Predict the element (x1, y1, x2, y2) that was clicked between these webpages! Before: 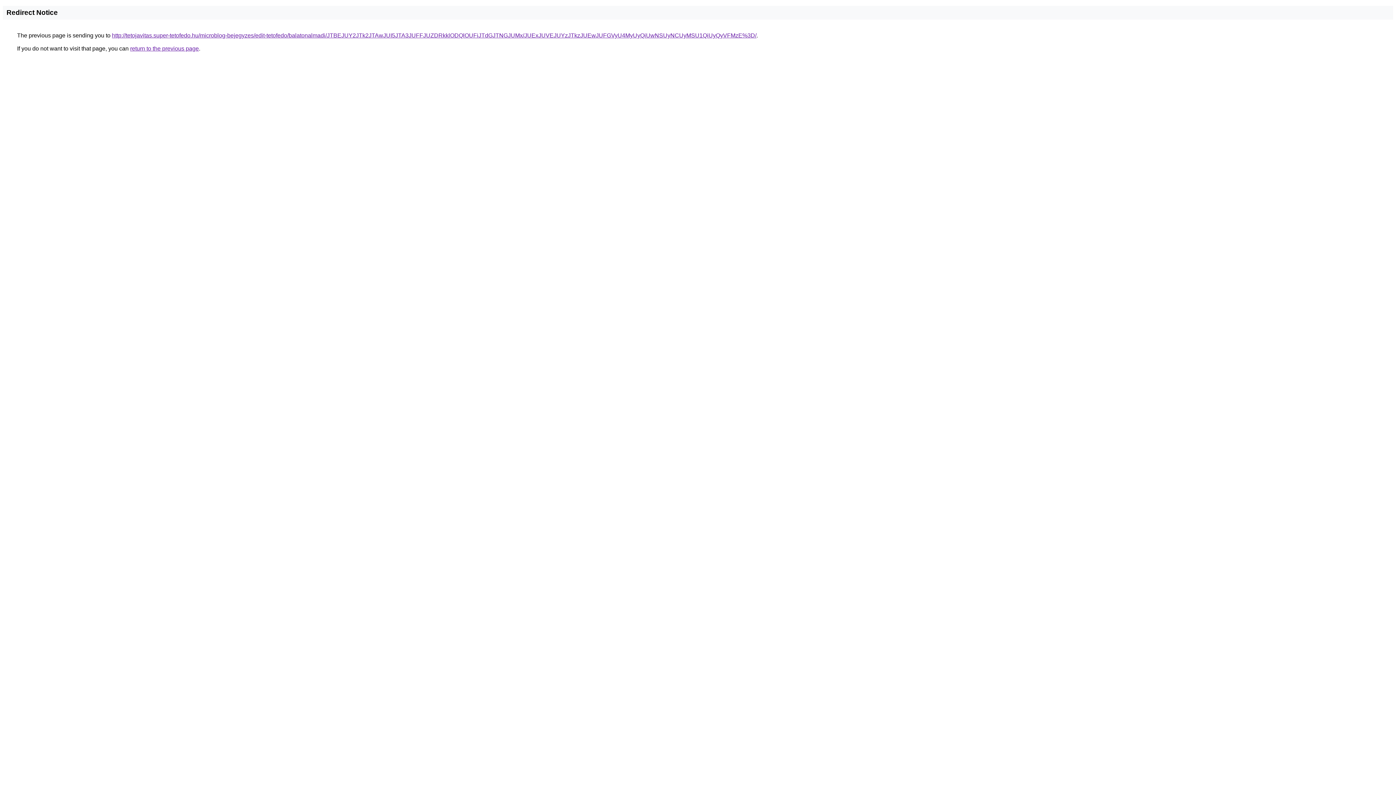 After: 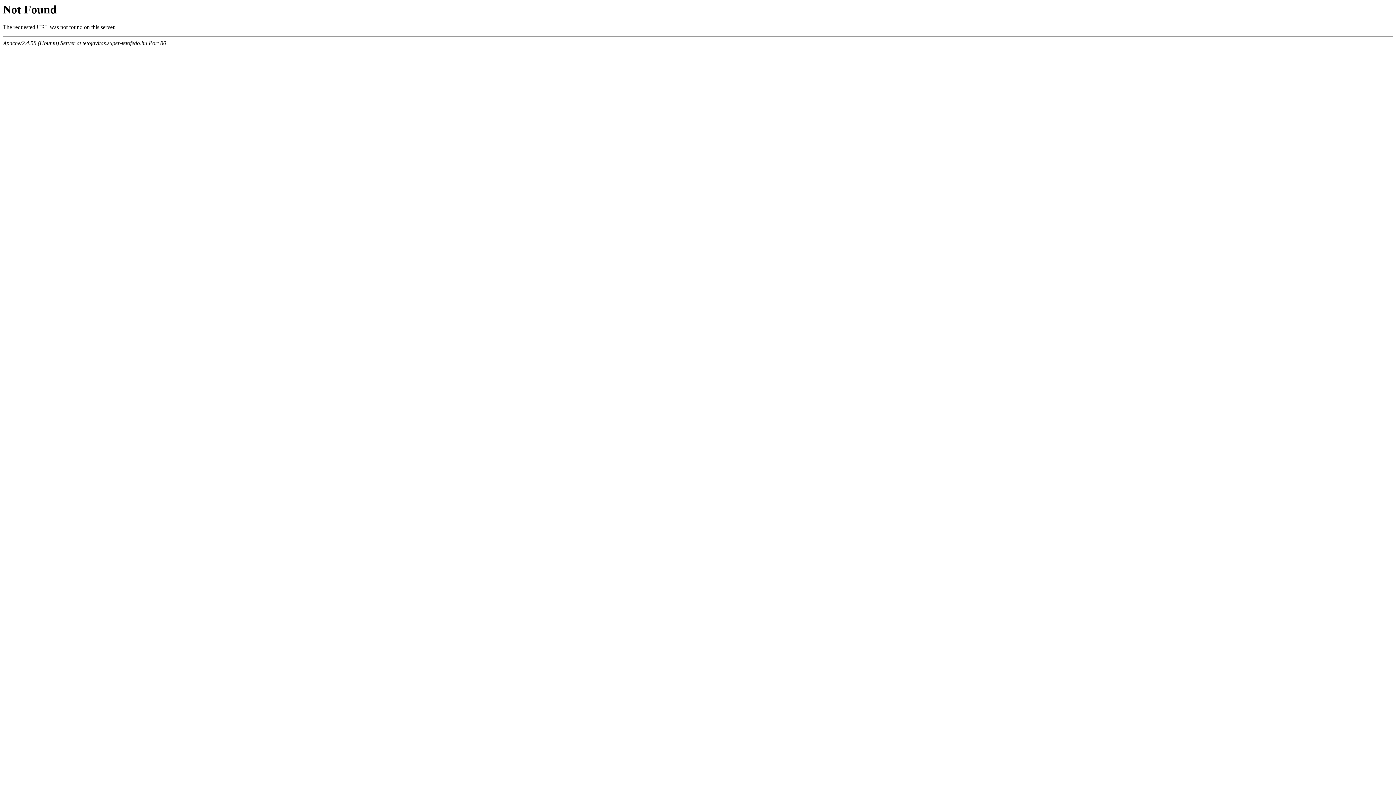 Action: label: http://tetojavitas.super-tetofedo.hu/microblog-bejegyzes/edit-tetofedo/balatonalmadi/JTBEJUY2JTk2JTAwJUI5JTA3JUFFJUZDRkklODQlOUFiJTdGJTNGJUMx/JUExJUVEJUYzJTkzJUEwJUFGVyU4MyUyQiUwNSUyNCUyMSU1QiUyQyVFMzE%3D/ bbox: (112, 32, 756, 38)